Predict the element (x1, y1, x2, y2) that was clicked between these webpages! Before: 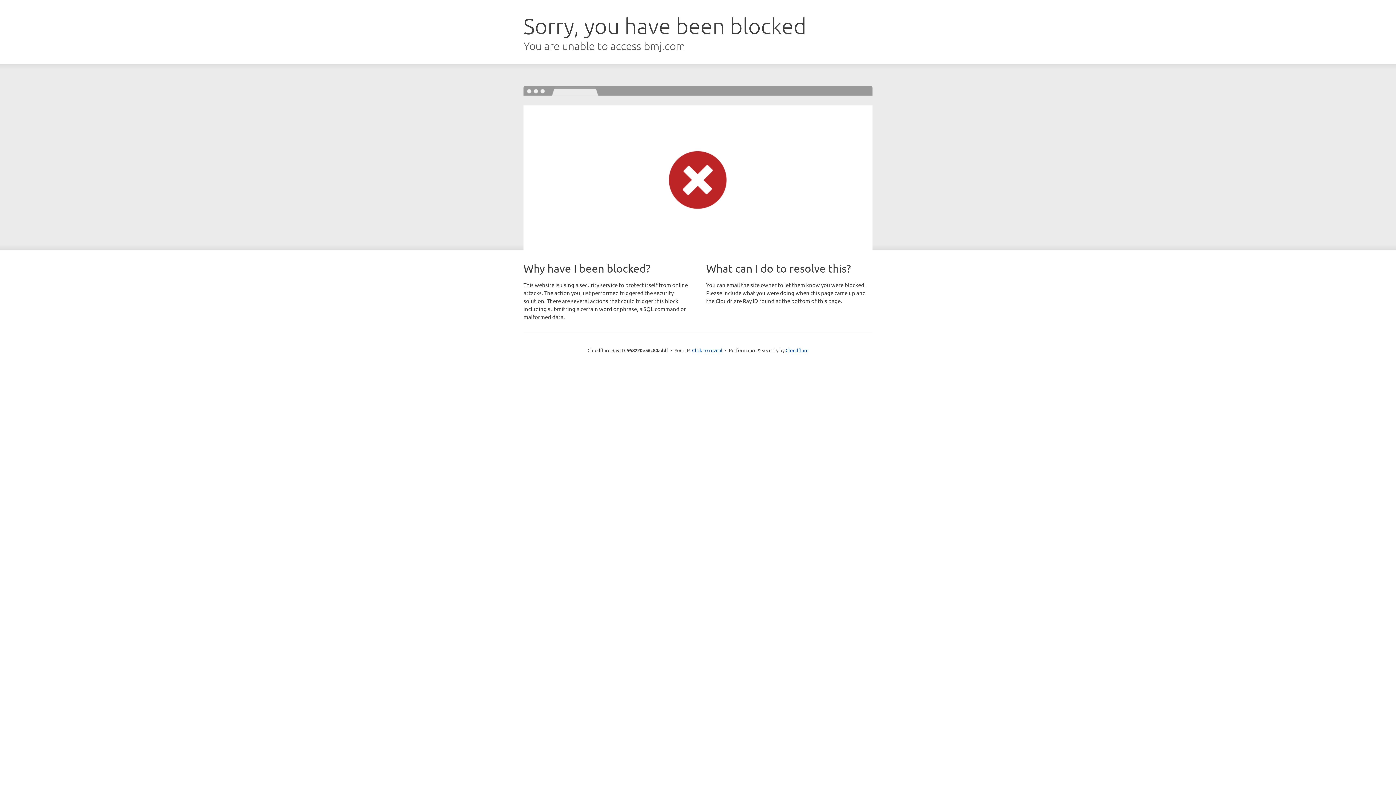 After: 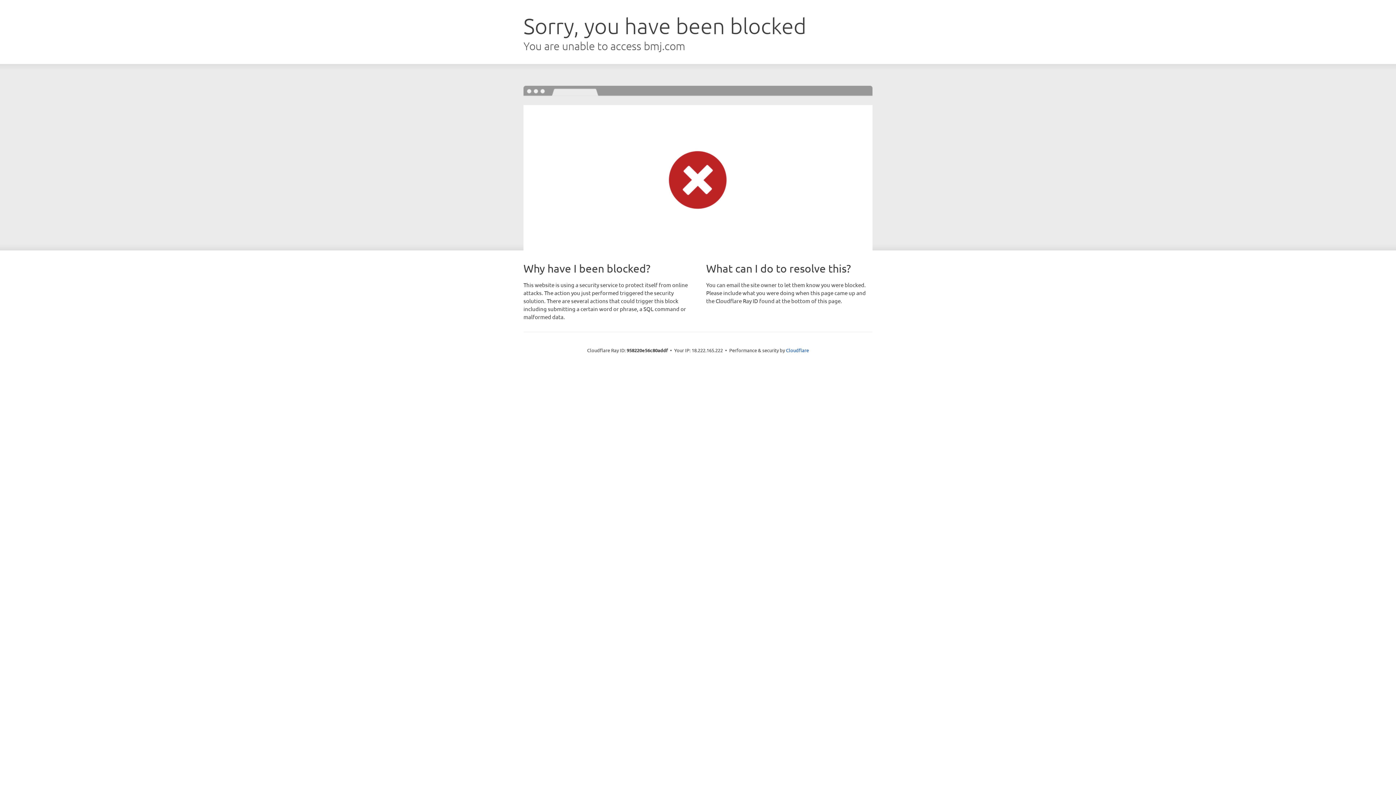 Action: label: Click to reveal bbox: (692, 346, 722, 353)